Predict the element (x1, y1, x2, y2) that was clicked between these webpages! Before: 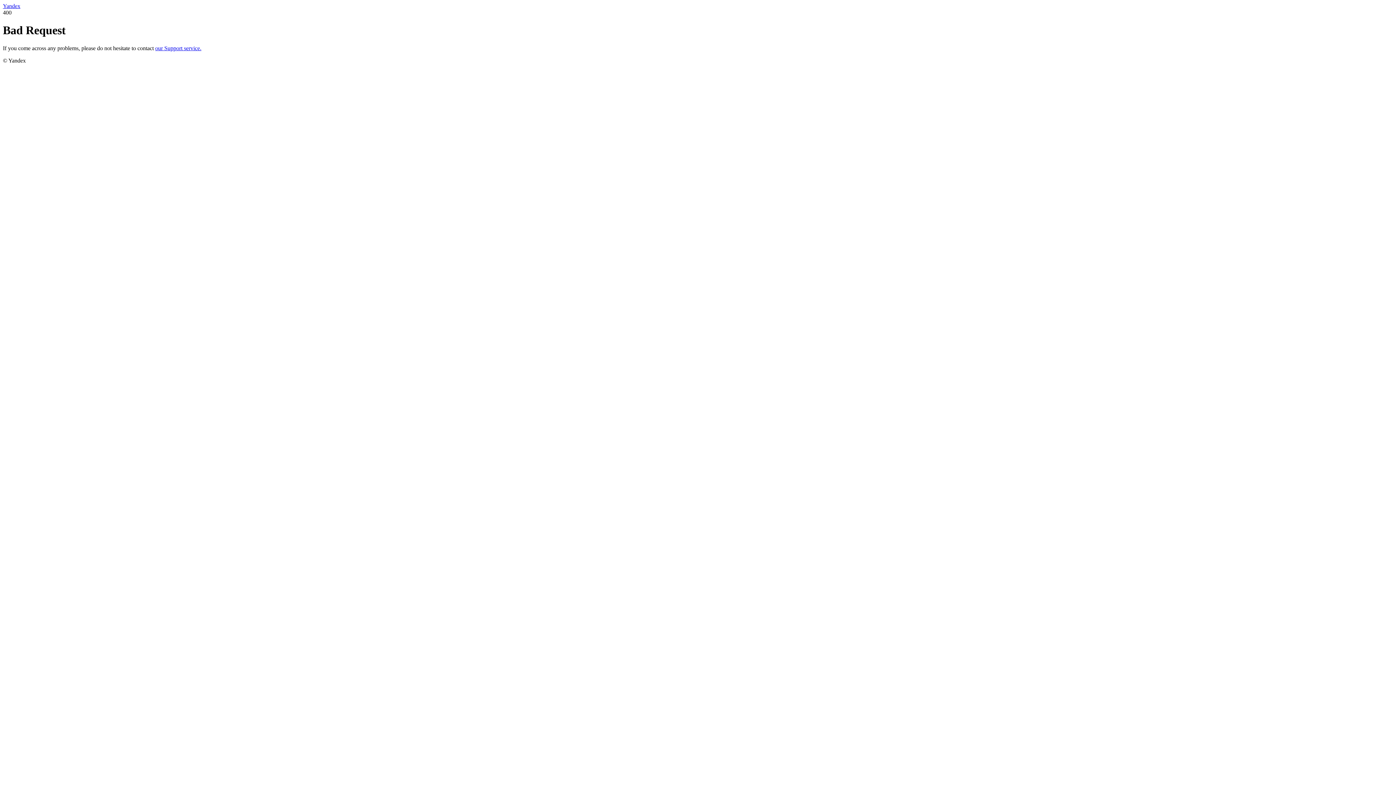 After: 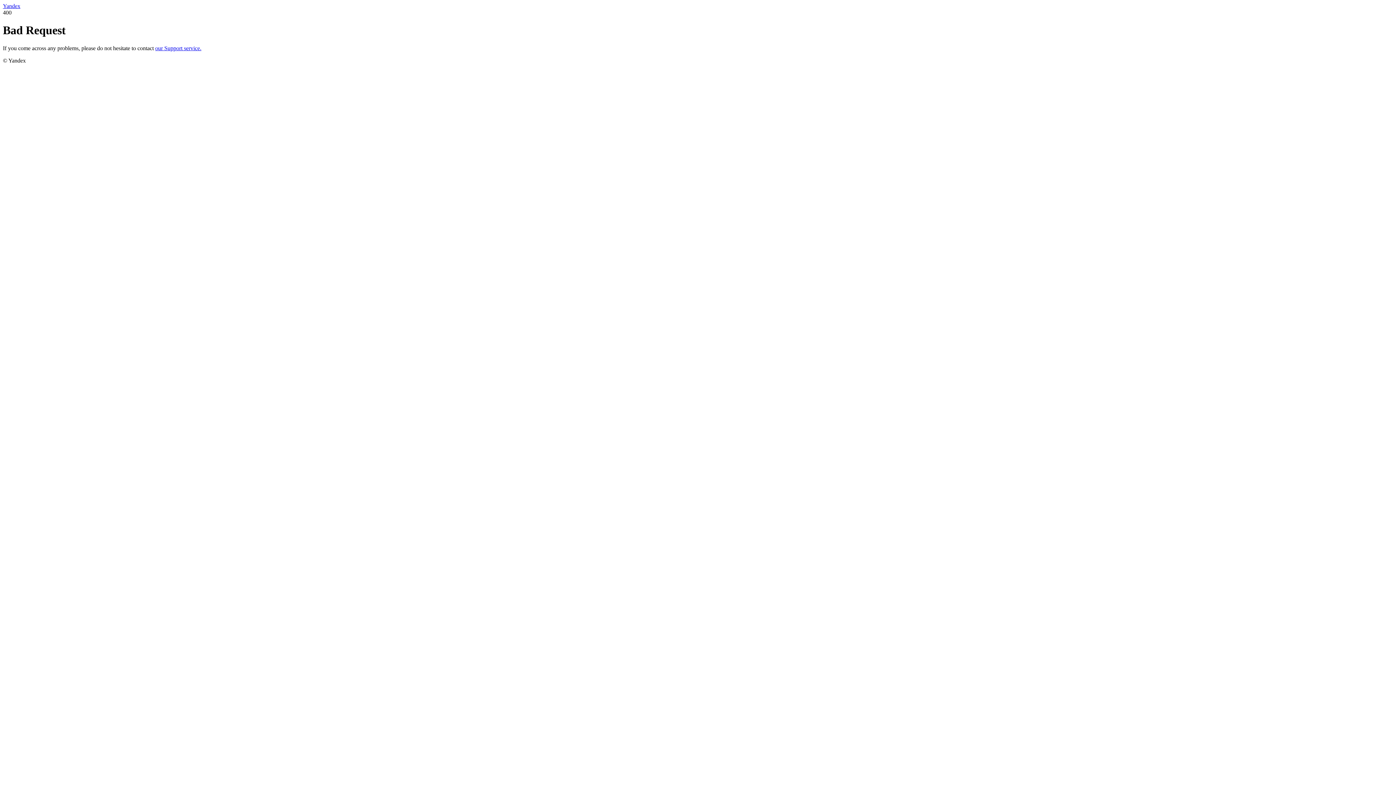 Action: label: Yandex bbox: (2, 2, 20, 9)